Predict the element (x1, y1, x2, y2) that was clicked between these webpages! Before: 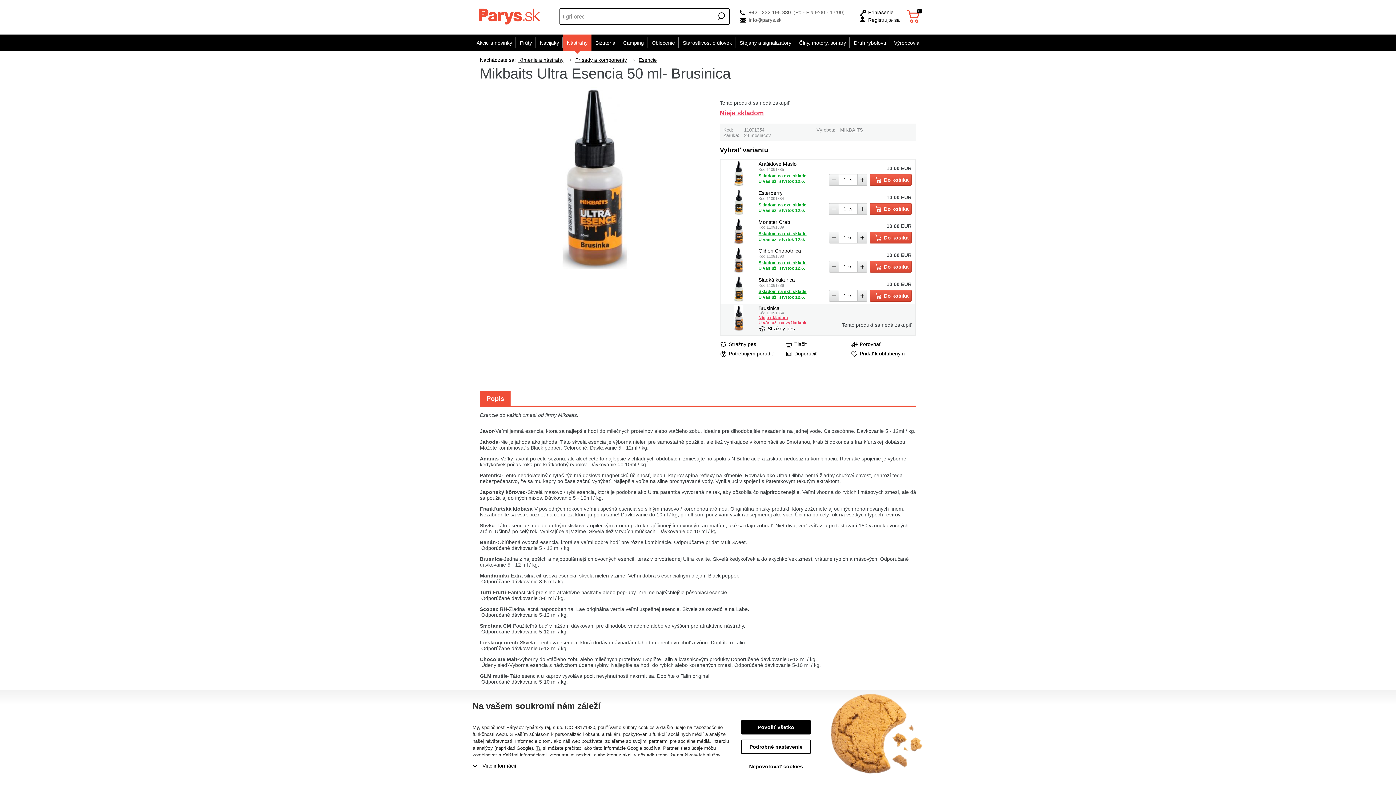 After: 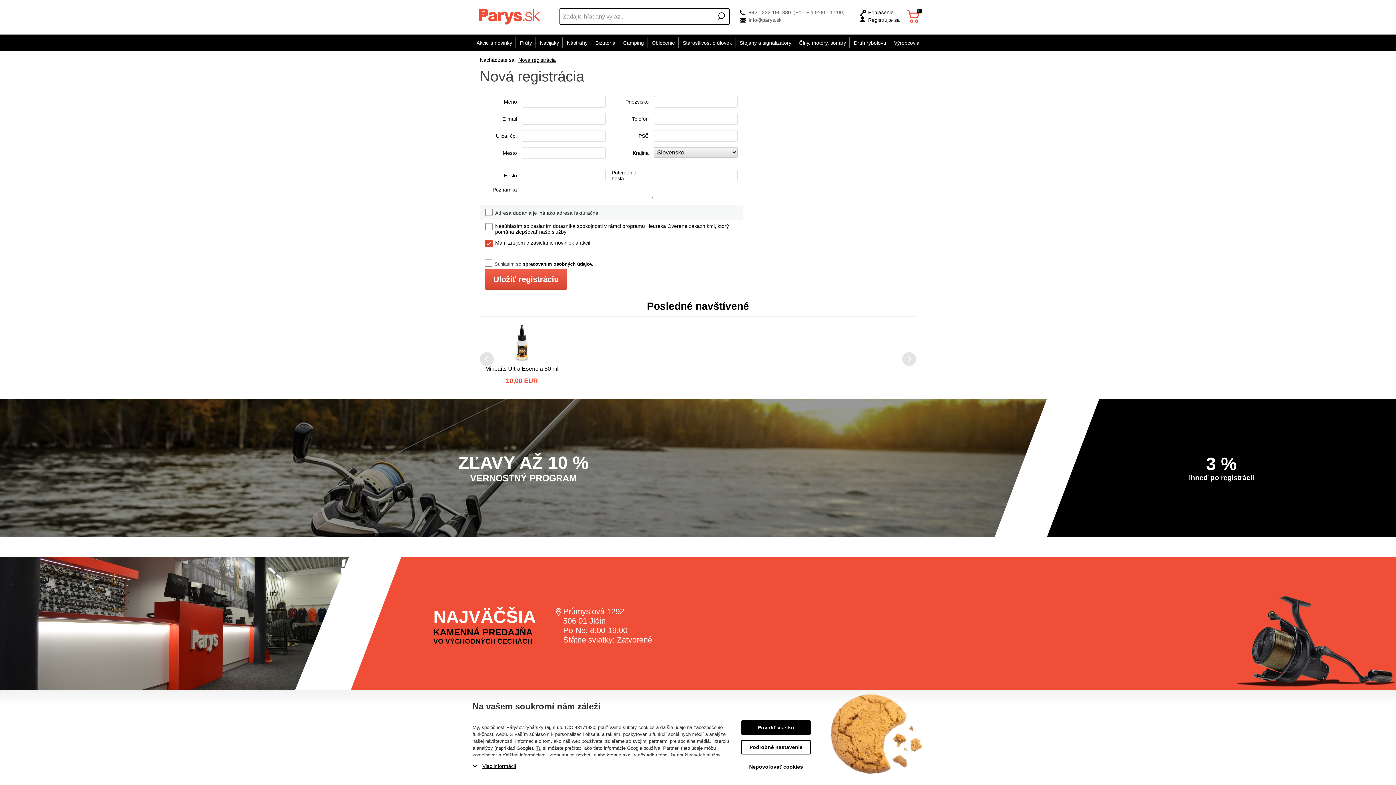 Action: bbox: (860, 16, 900, 24) label: Registrujte sa